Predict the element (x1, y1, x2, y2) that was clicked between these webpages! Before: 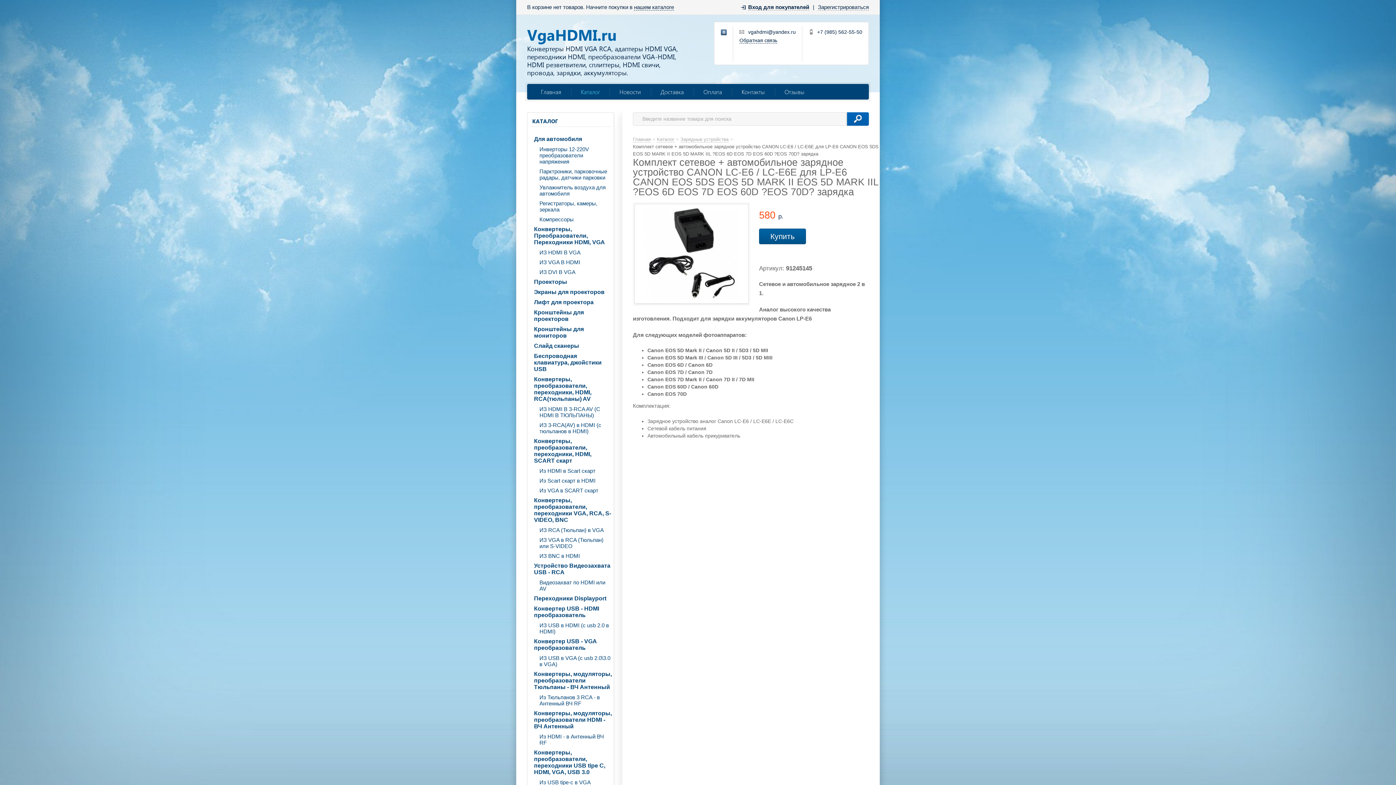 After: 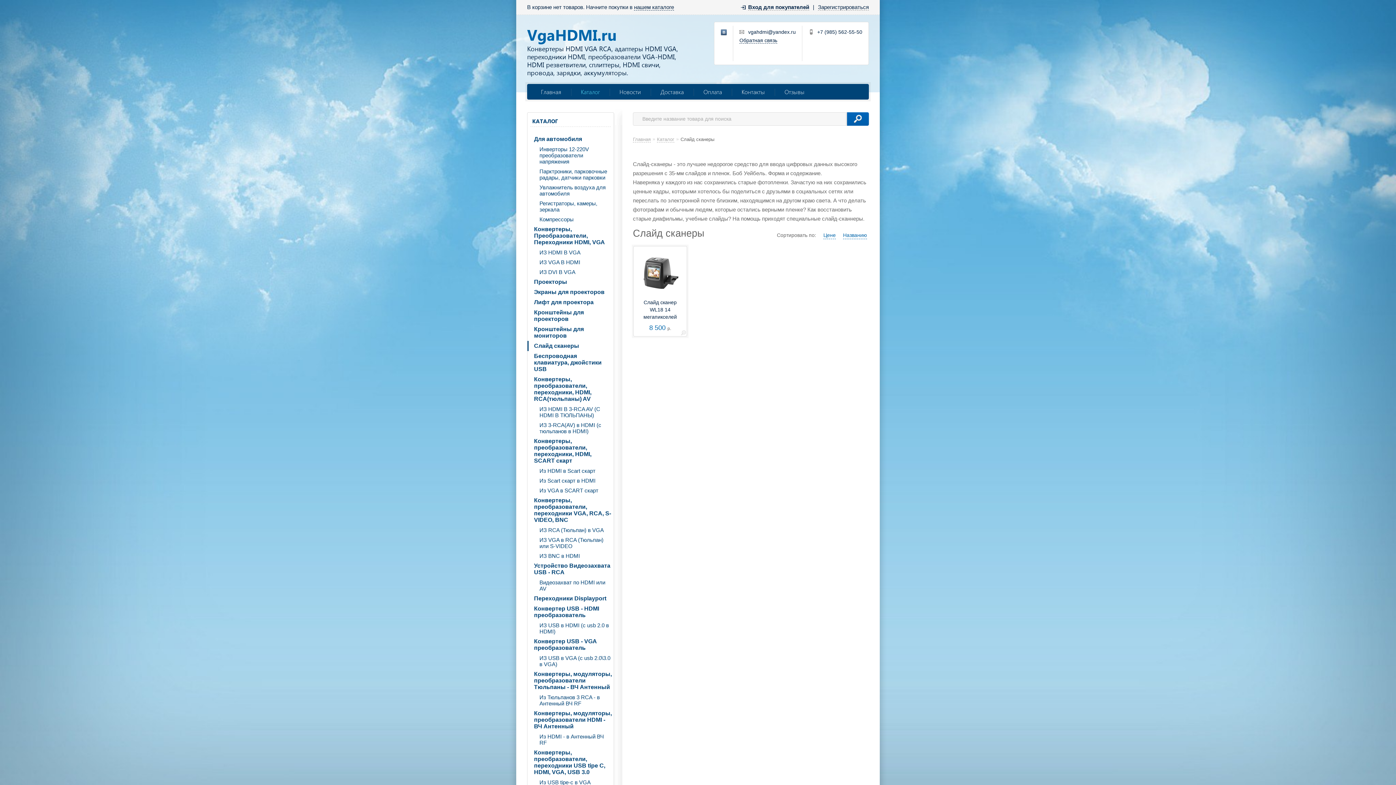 Action: label: Слайд сканеры bbox: (527, 341, 613, 351)